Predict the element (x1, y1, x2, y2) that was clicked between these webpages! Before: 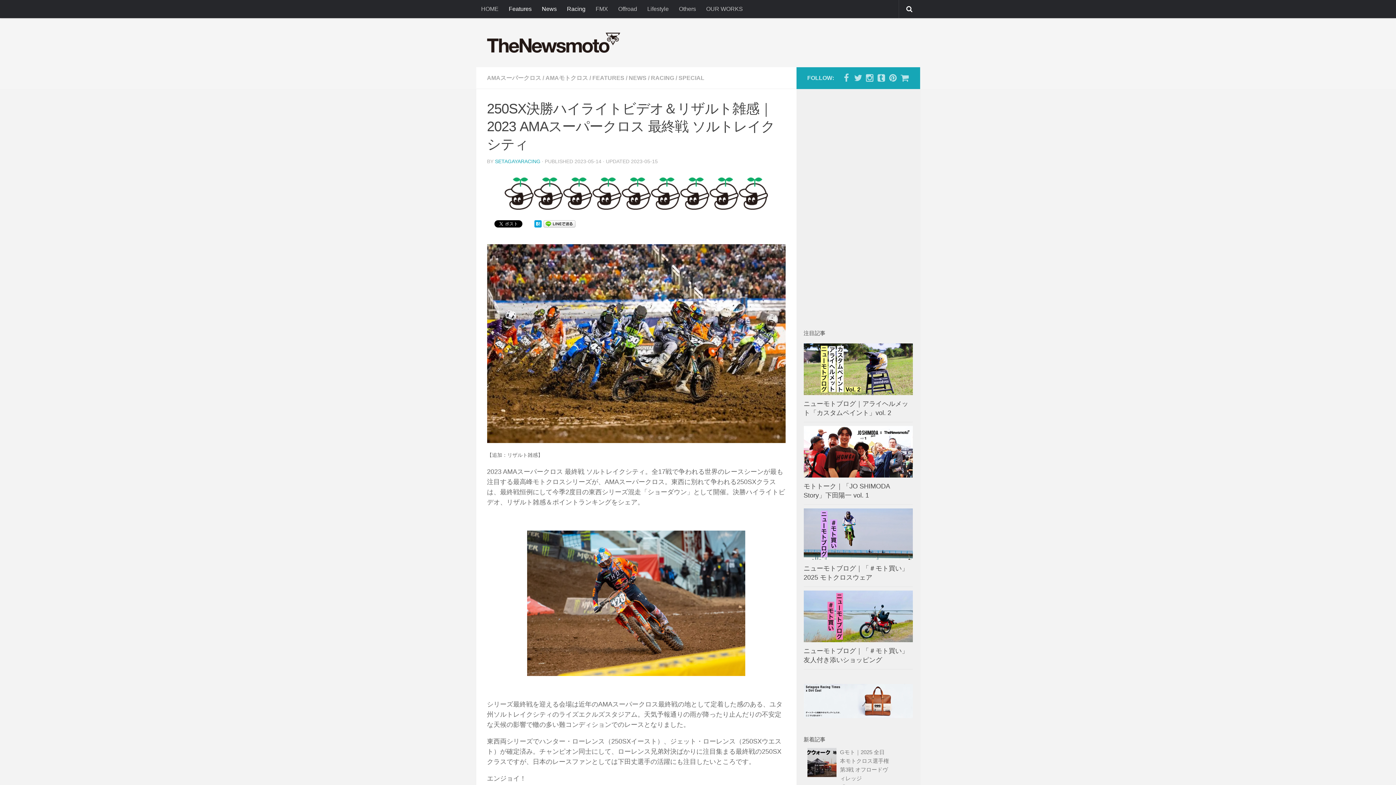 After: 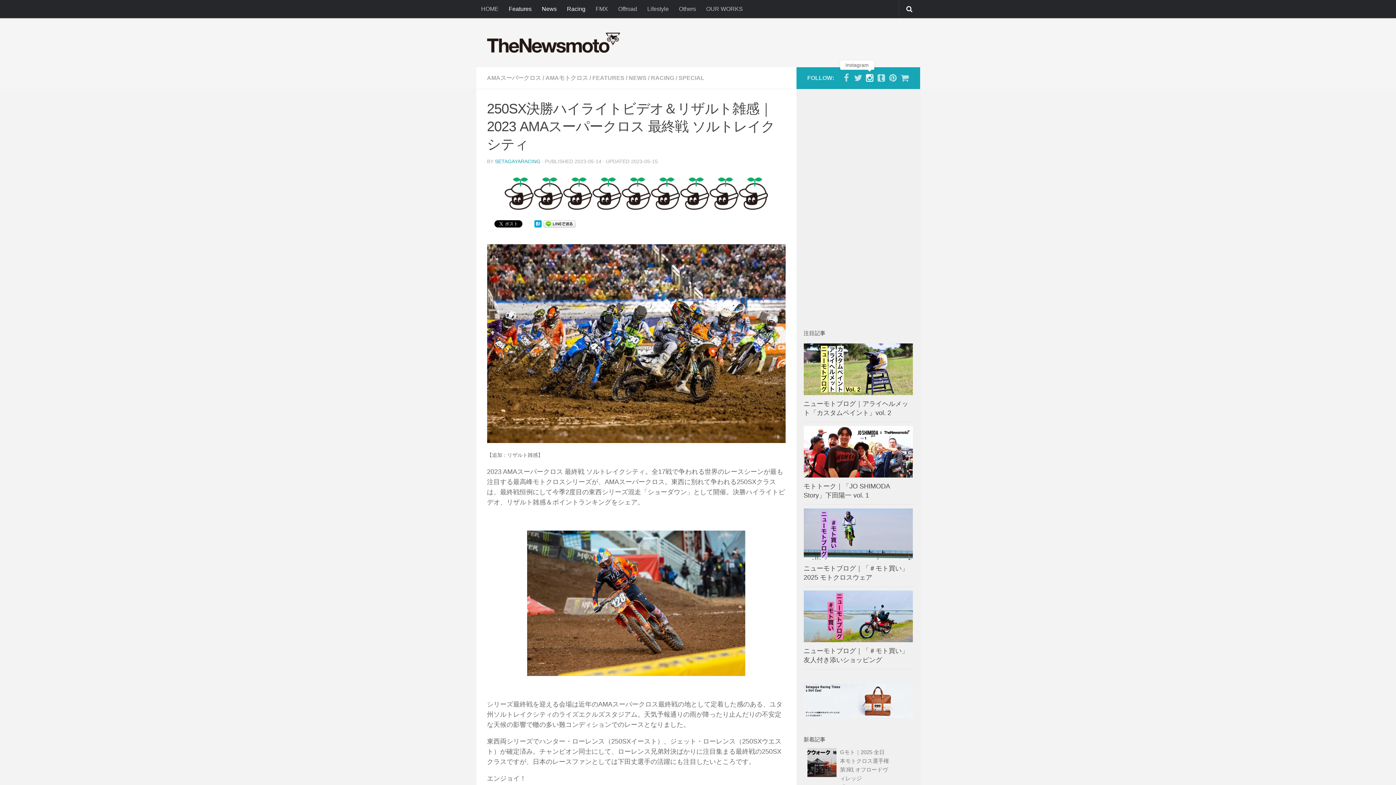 Action: bbox: (865, 73, 874, 82)